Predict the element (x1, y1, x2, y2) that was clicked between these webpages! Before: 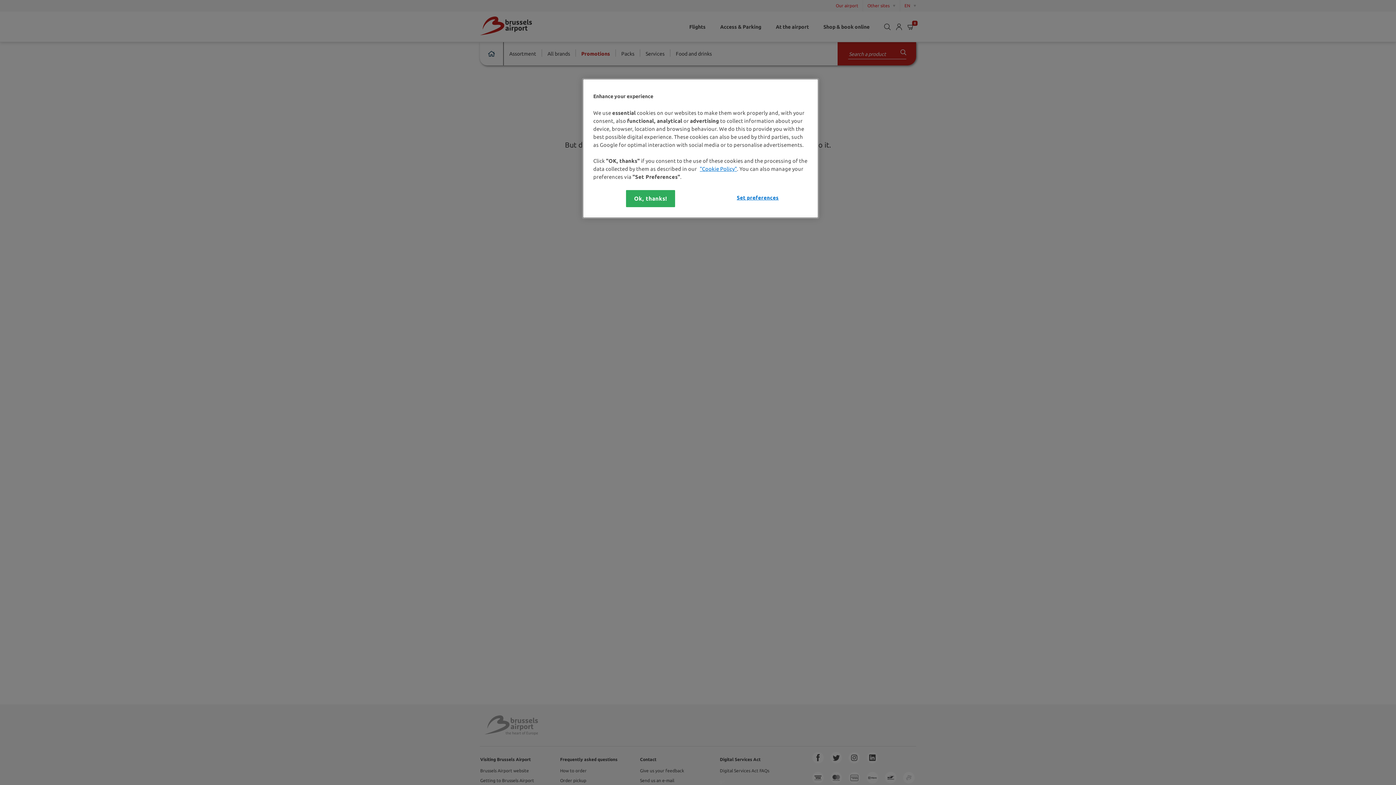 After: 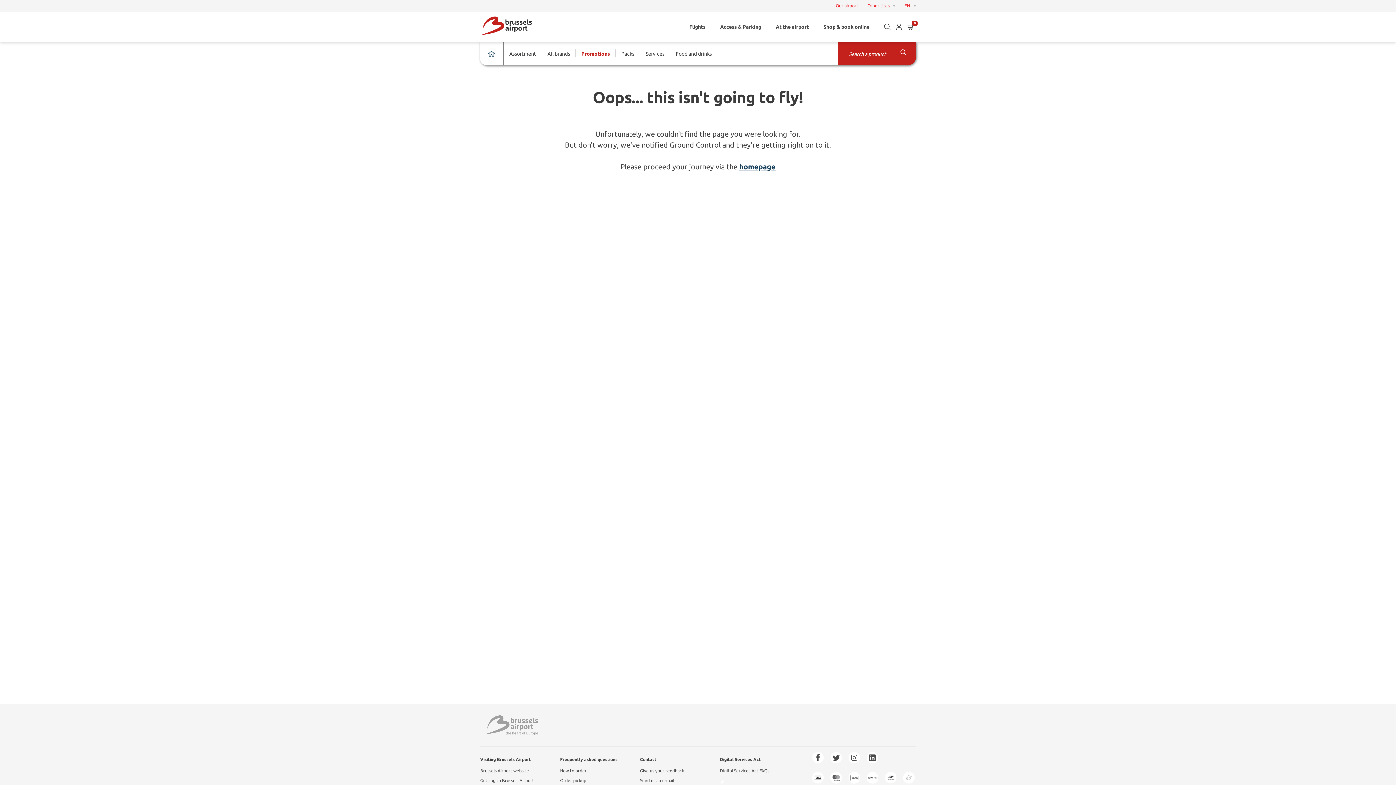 Action: bbox: (626, 190, 675, 207) label: Ok, thanks!